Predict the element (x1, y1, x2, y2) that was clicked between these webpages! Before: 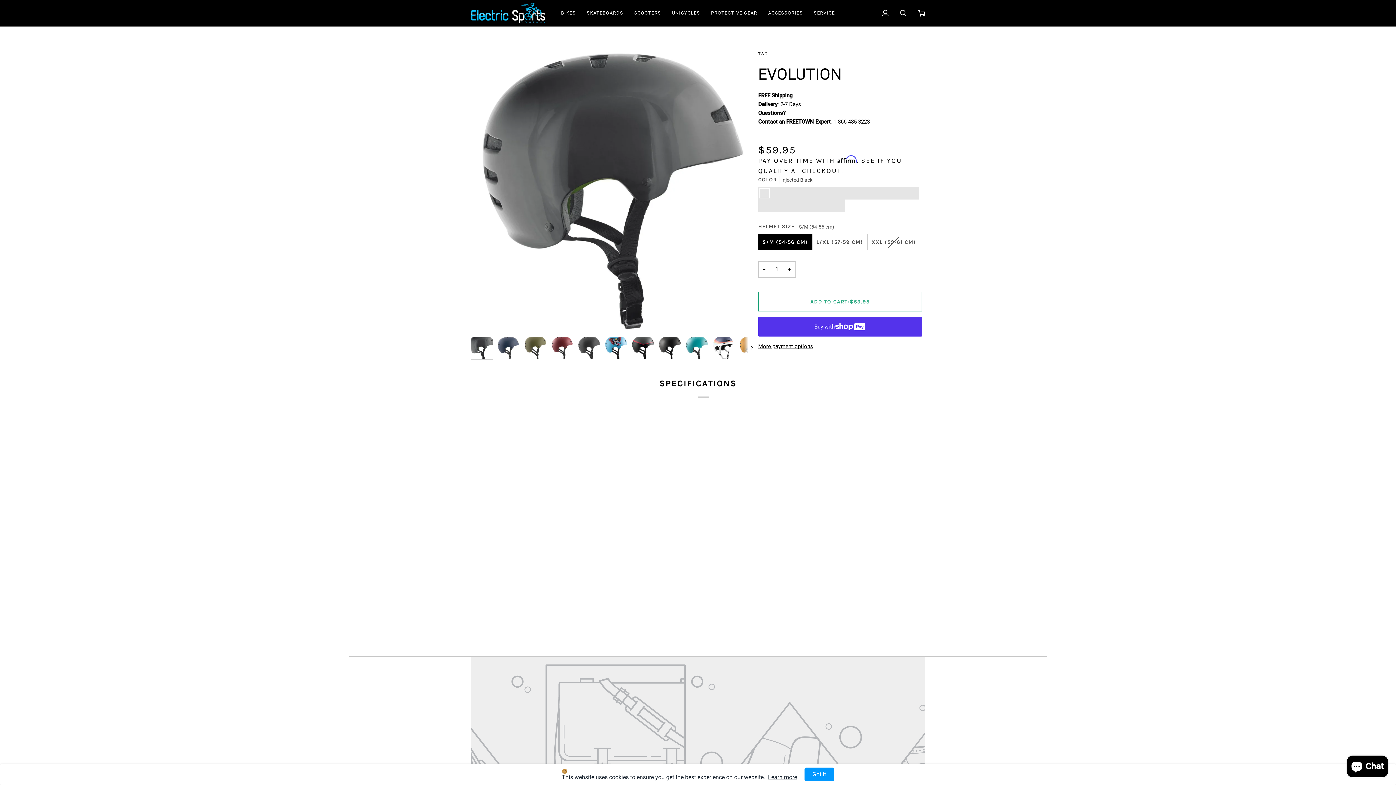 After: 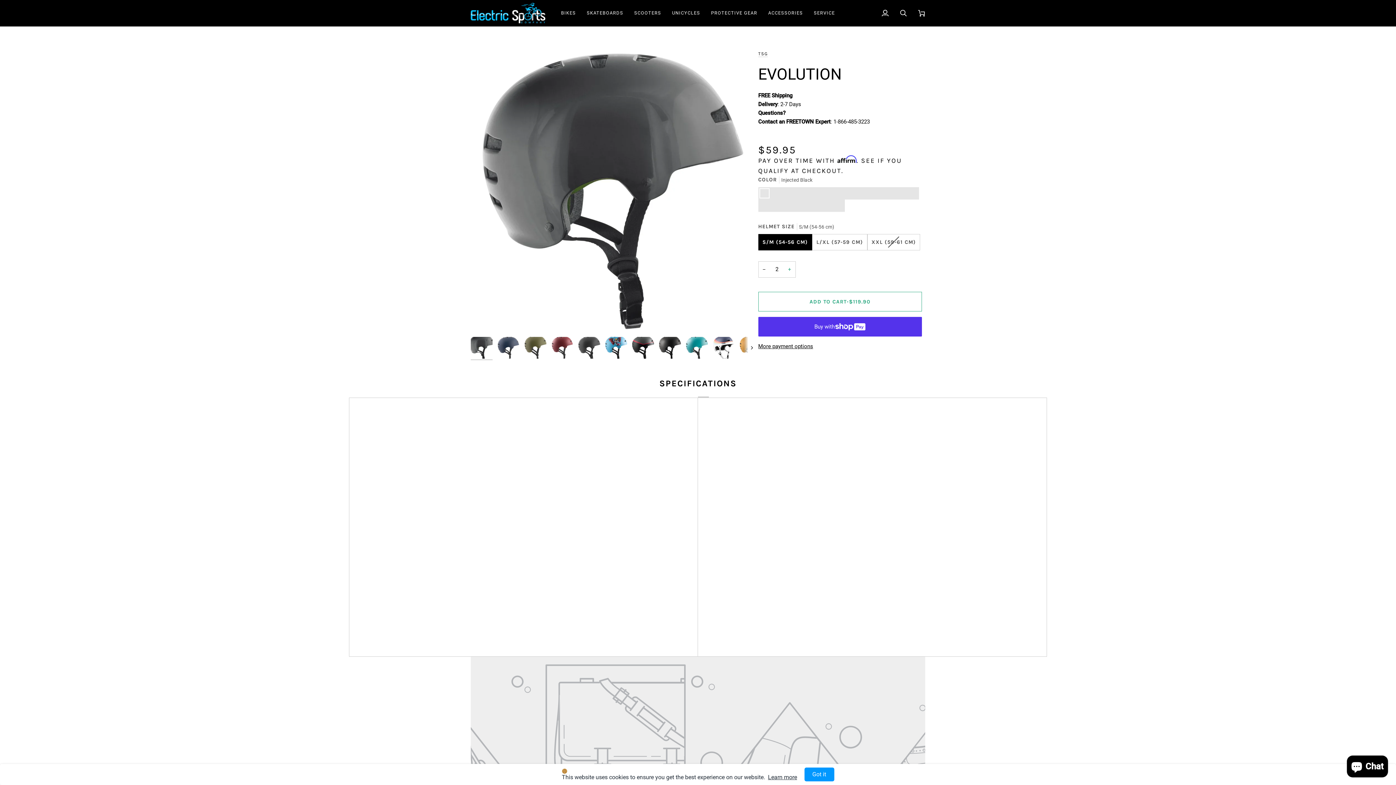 Action: label: Increase quantity bbox: (783, 261, 795, 277)